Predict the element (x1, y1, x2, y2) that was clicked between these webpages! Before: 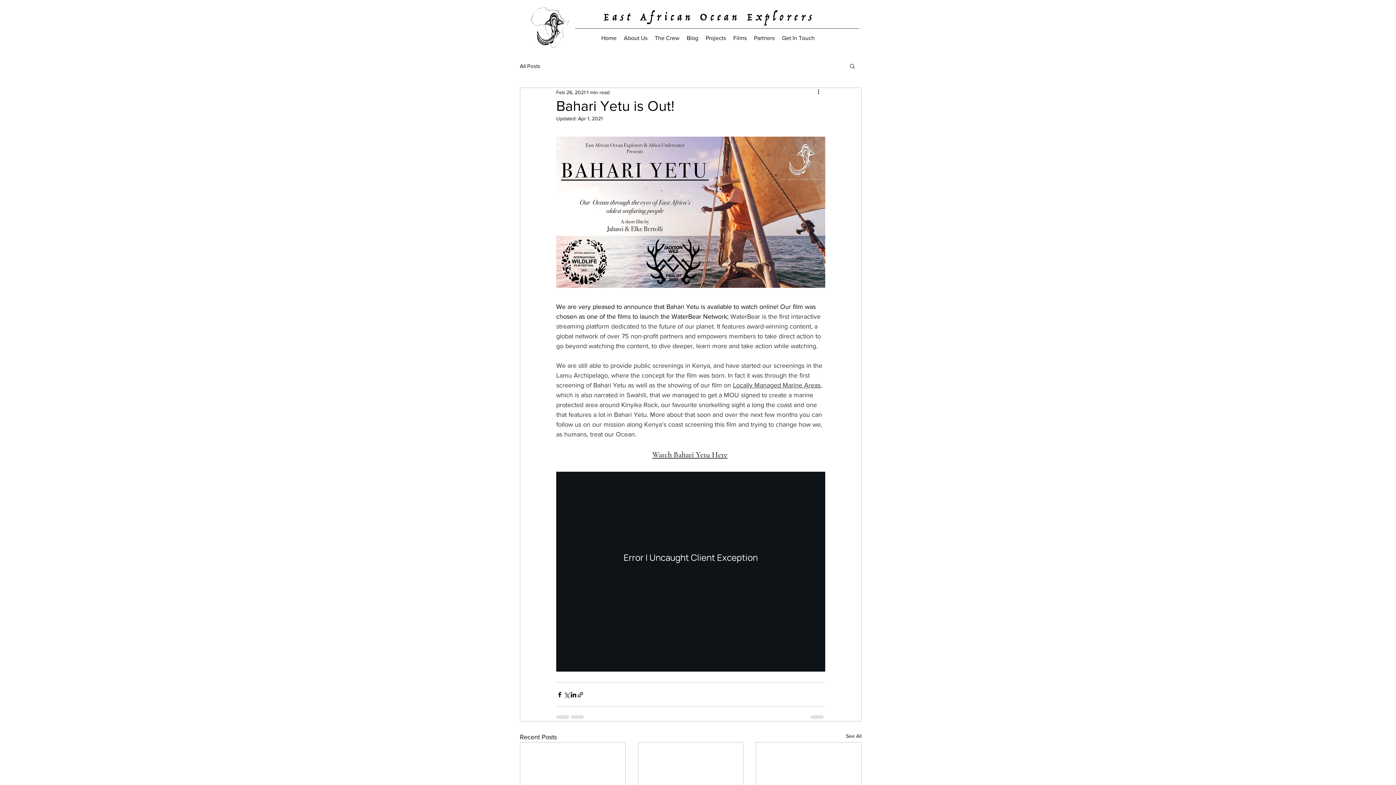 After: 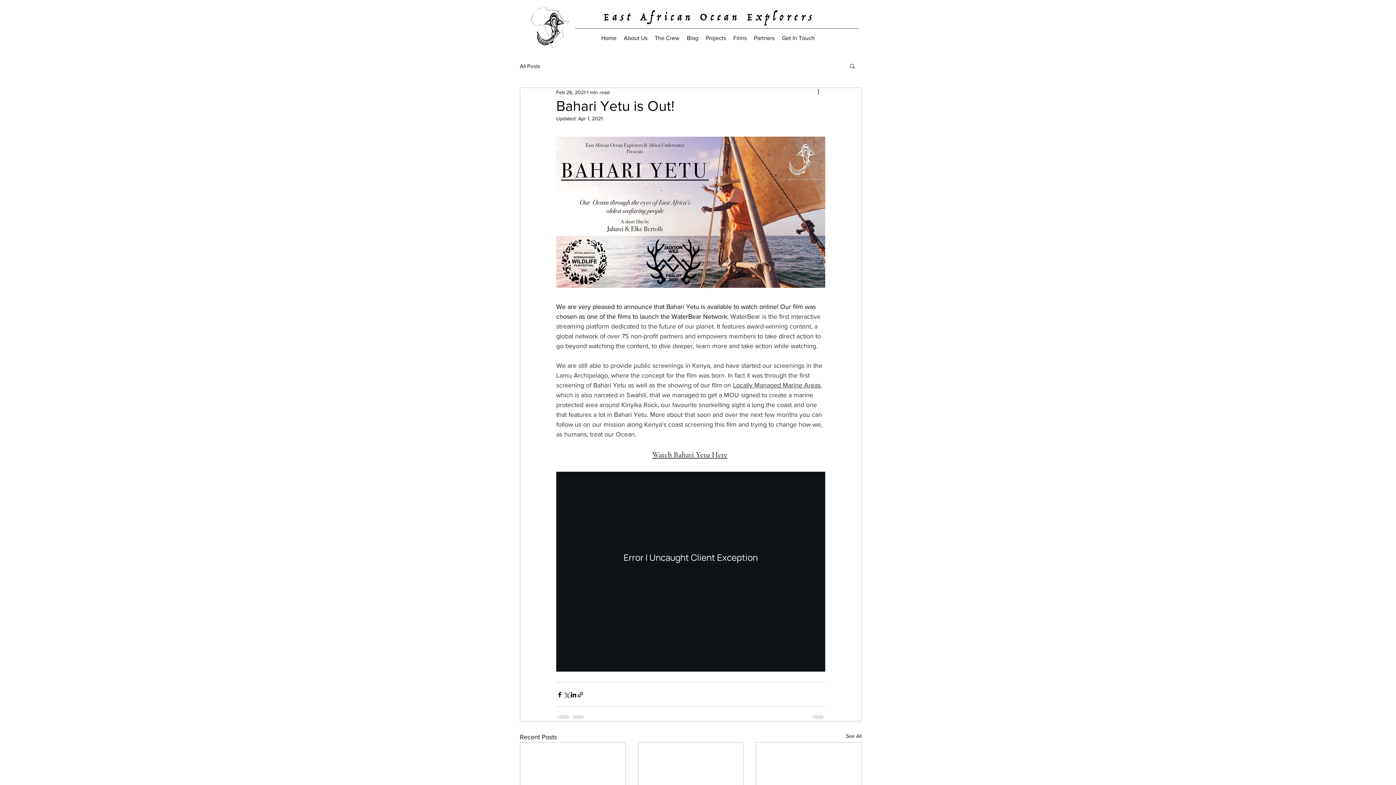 Action: label: Watch Bahari Yetu Here bbox: (652, 450, 727, 459)